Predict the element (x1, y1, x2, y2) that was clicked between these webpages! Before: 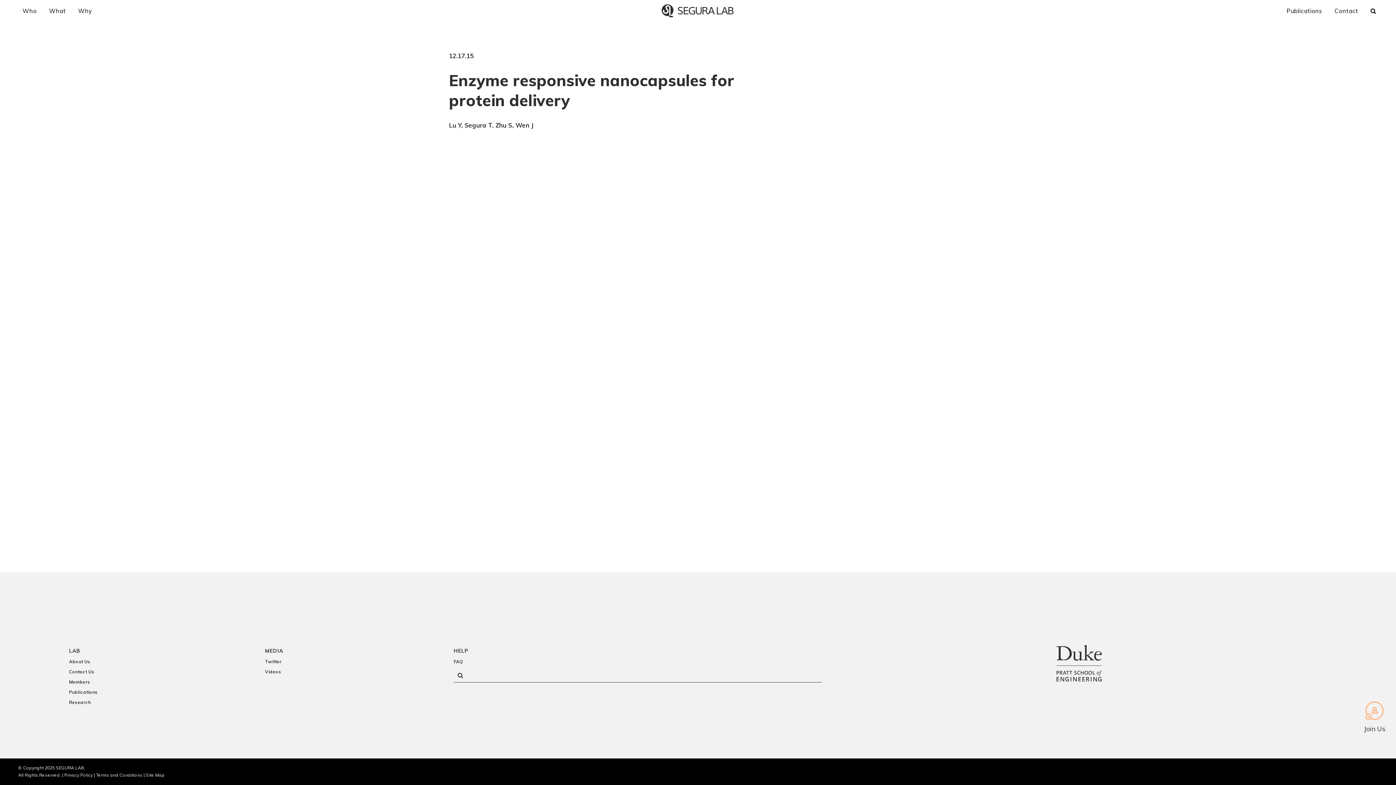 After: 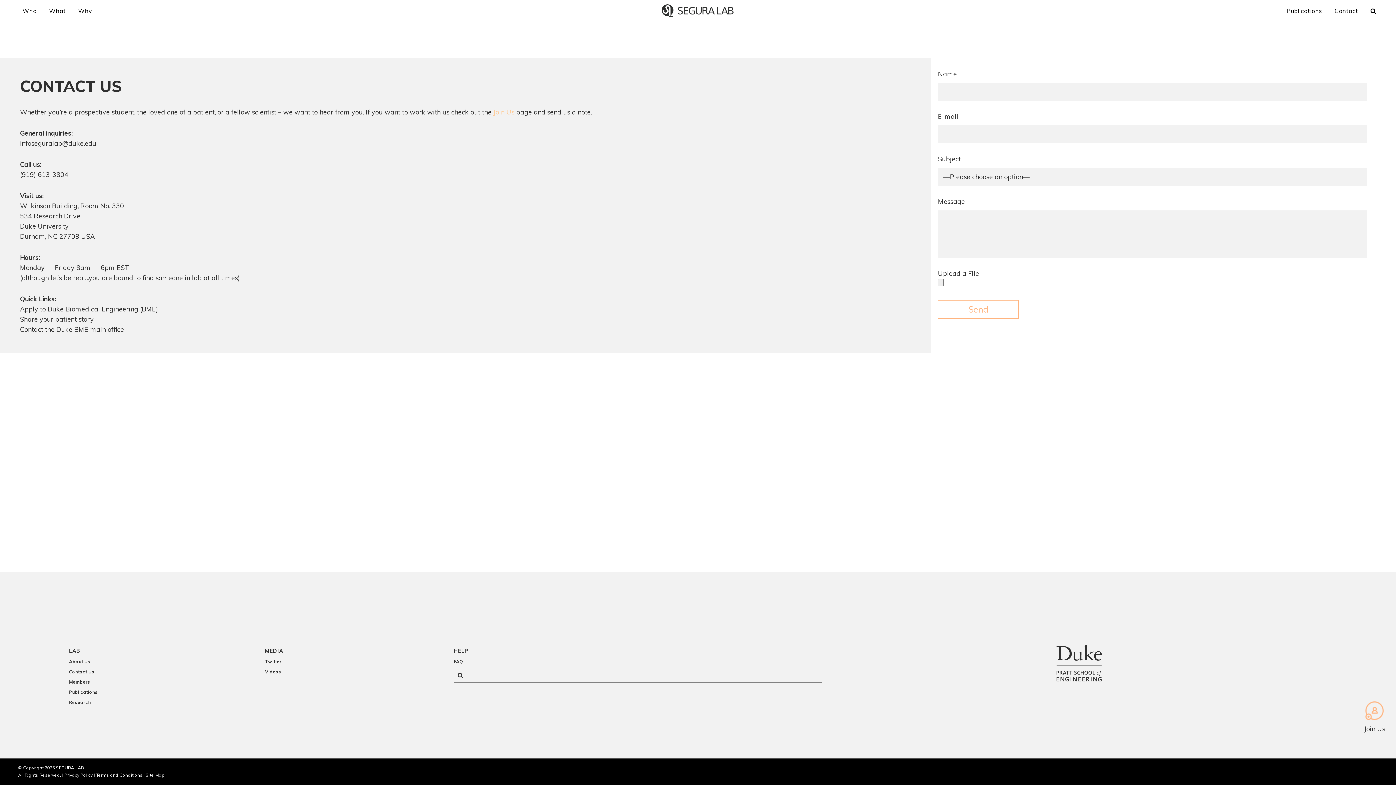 Action: bbox: (1328, 0, 1364, 21) label: Contact